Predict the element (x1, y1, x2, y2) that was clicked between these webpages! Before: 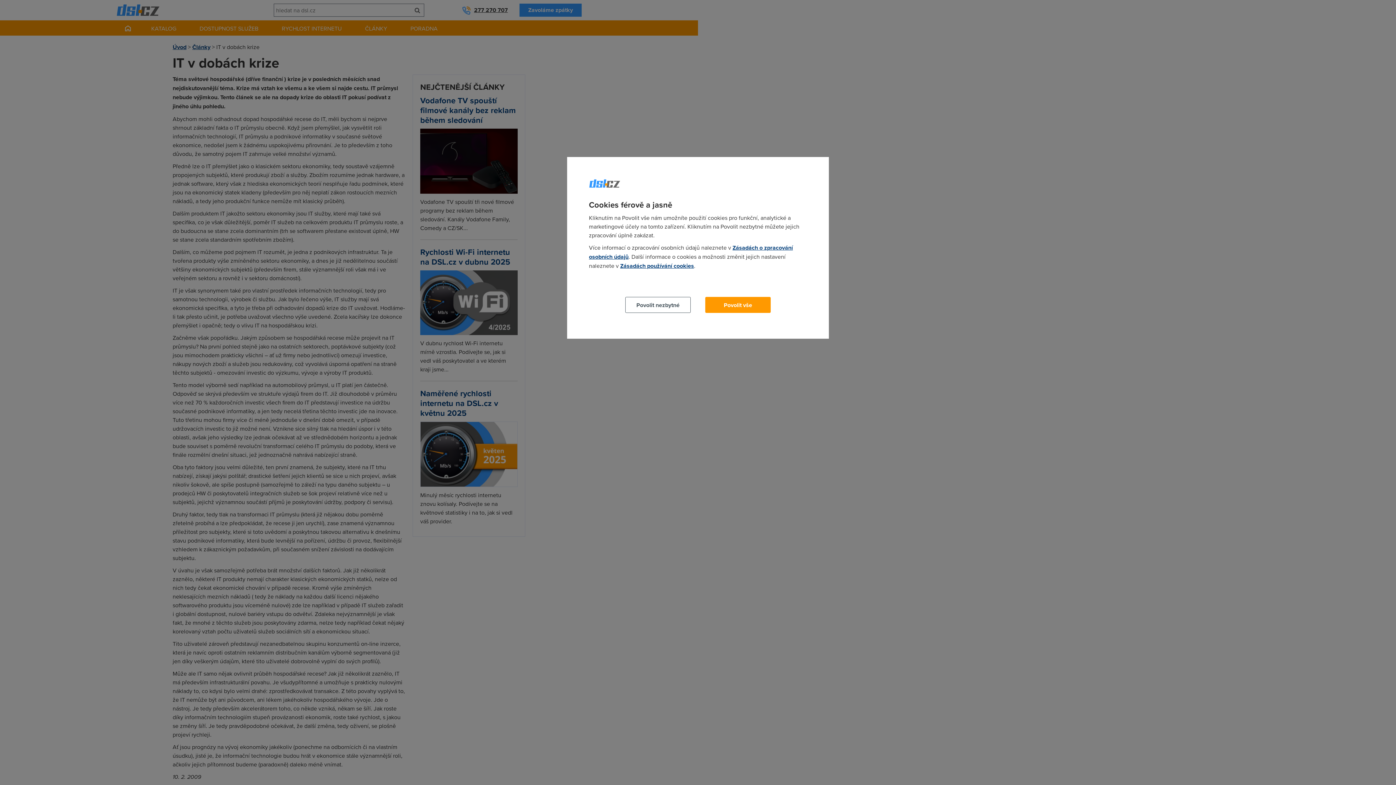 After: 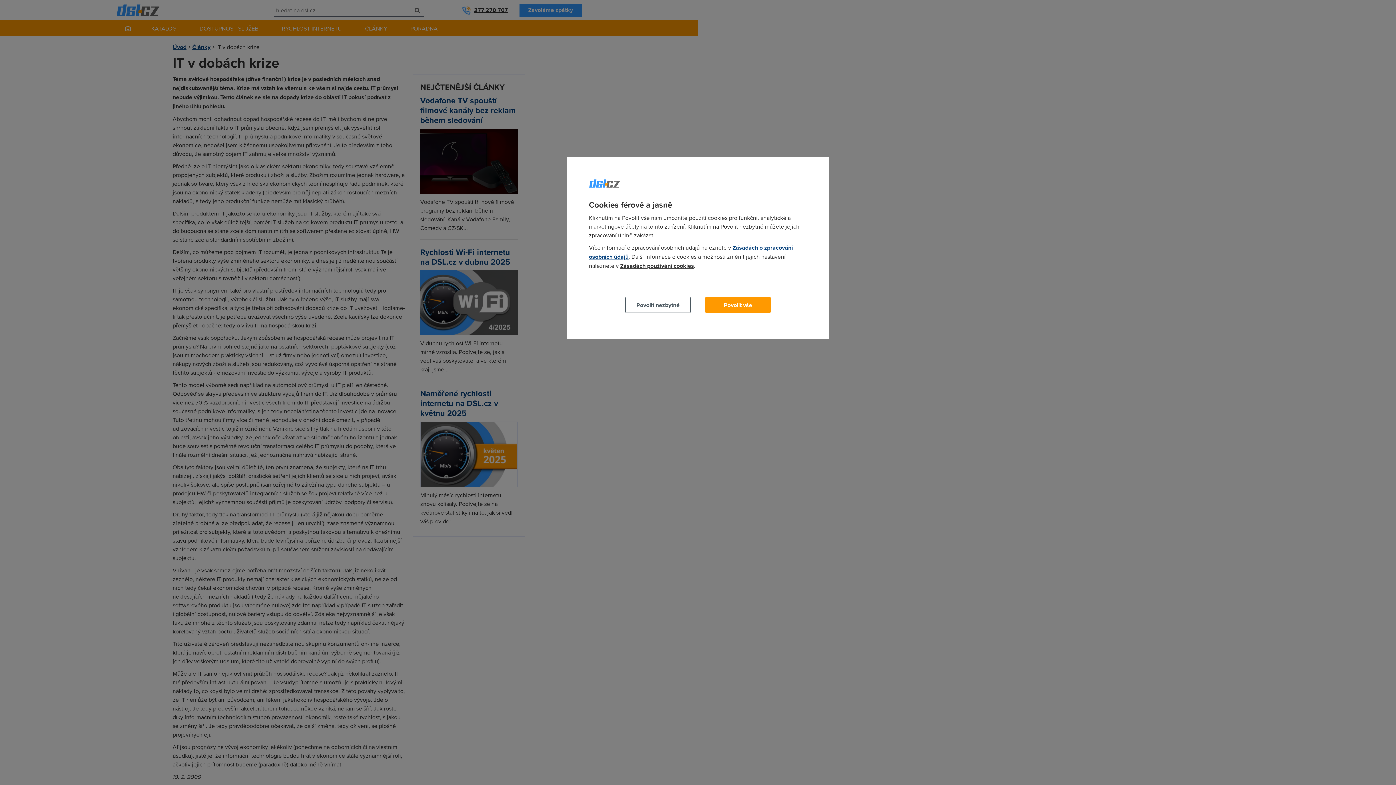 Action: bbox: (620, 261, 694, 270) label: Zásadách používání cookies